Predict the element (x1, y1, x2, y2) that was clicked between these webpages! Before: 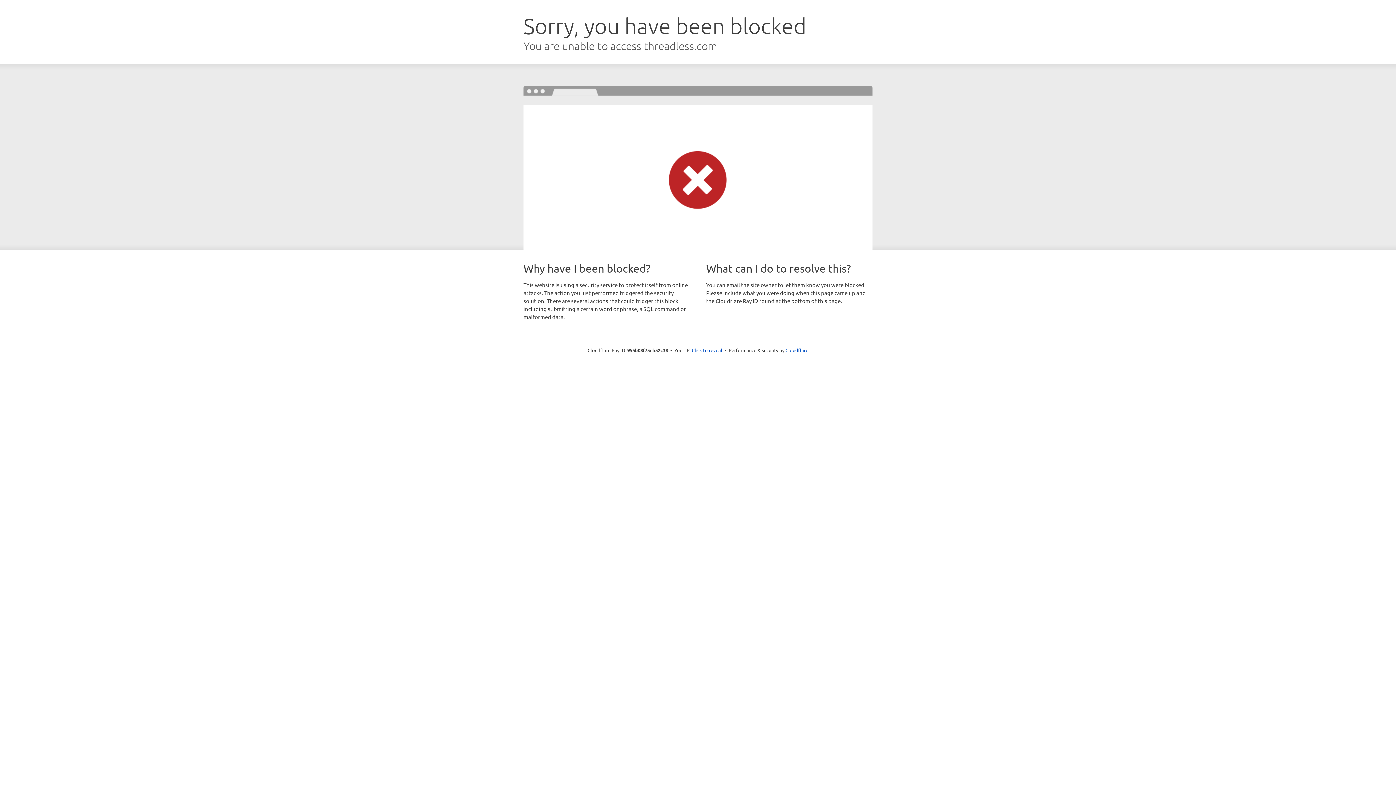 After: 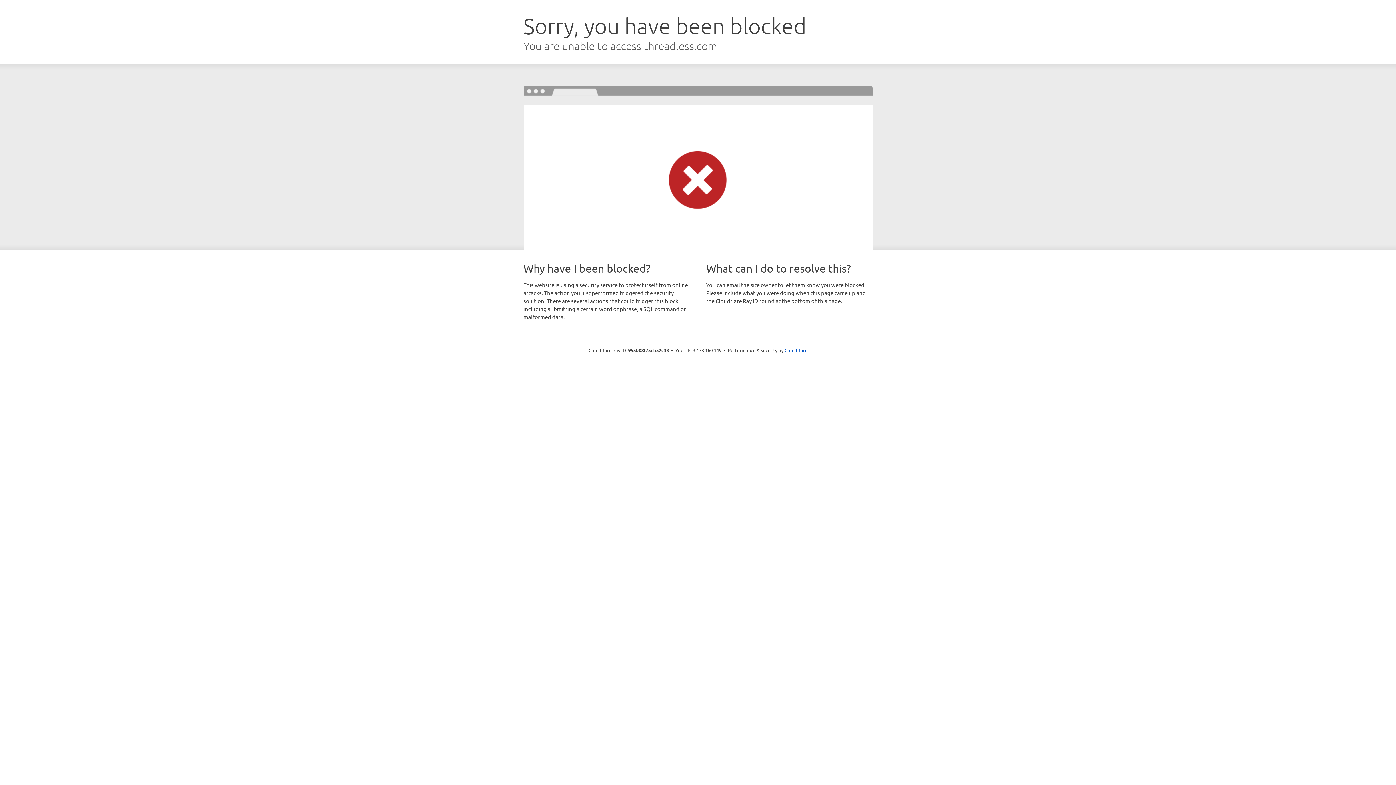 Action: bbox: (692, 346, 722, 353) label: Click to reveal